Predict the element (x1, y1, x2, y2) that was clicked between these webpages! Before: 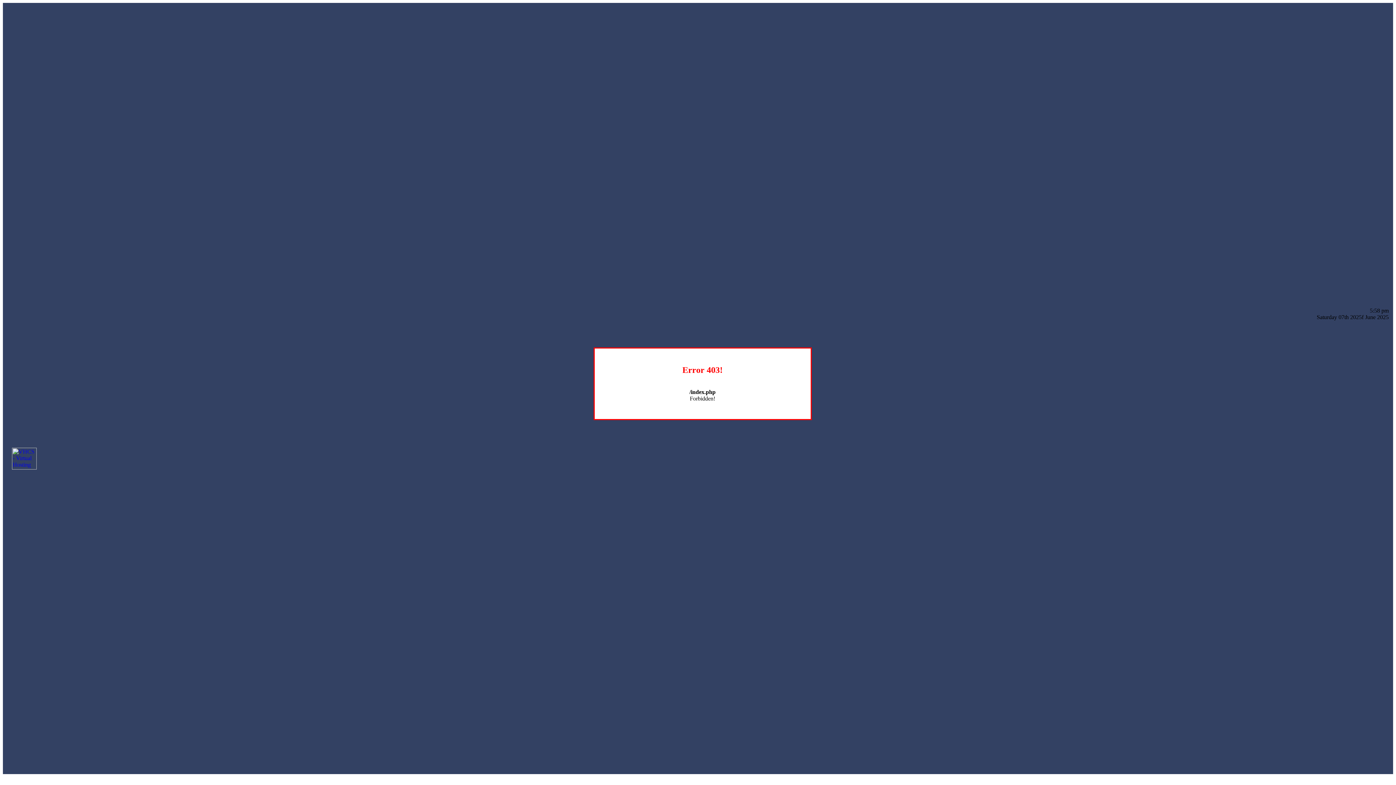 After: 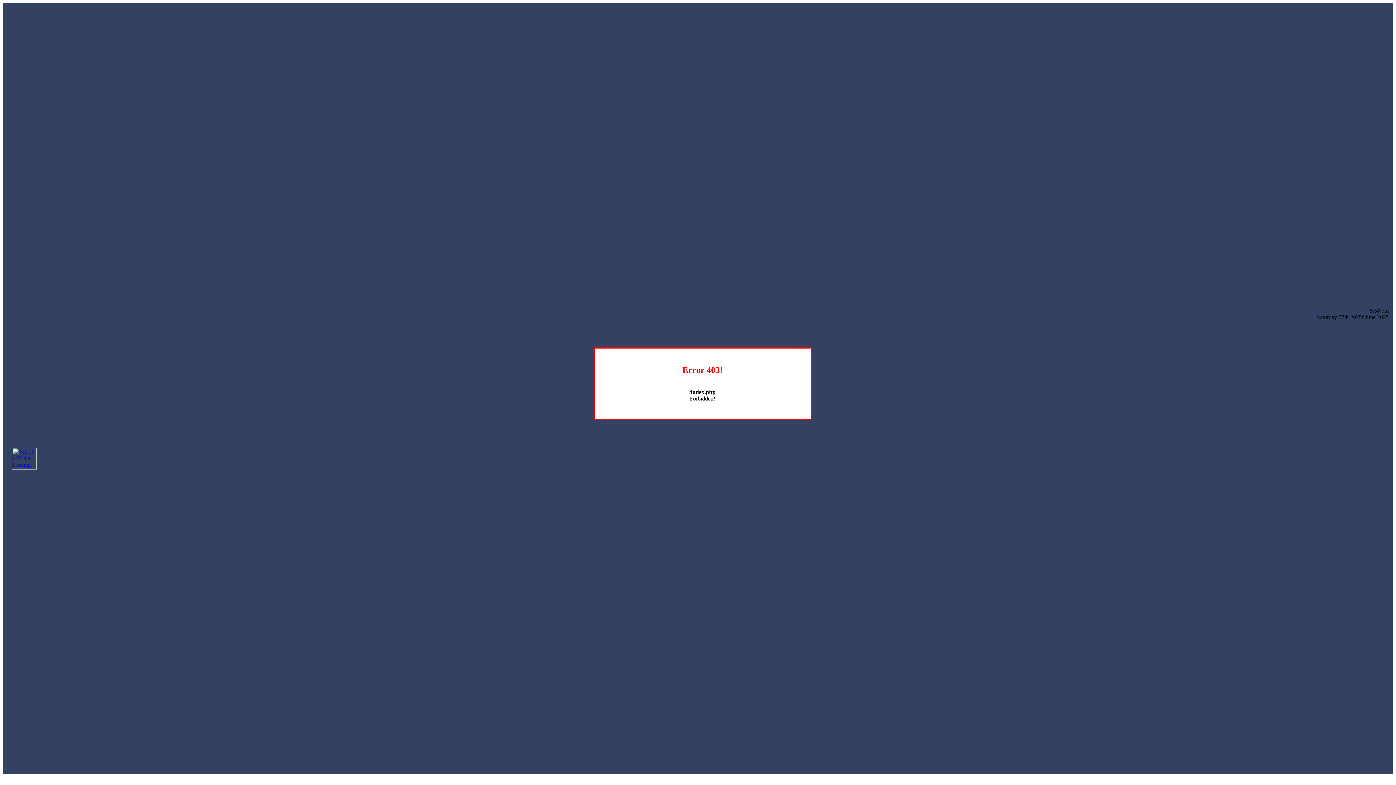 Action: bbox: (12, 464, 36, 470)